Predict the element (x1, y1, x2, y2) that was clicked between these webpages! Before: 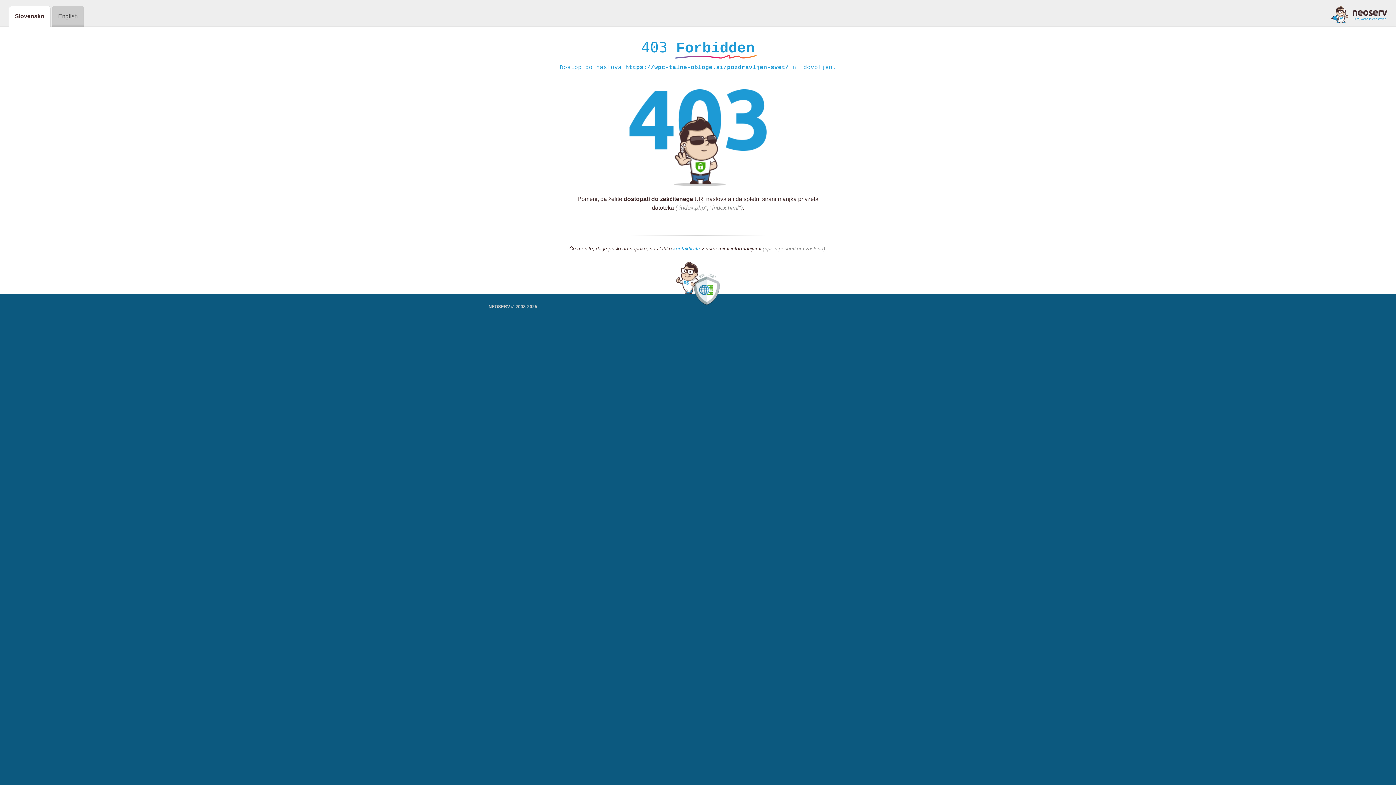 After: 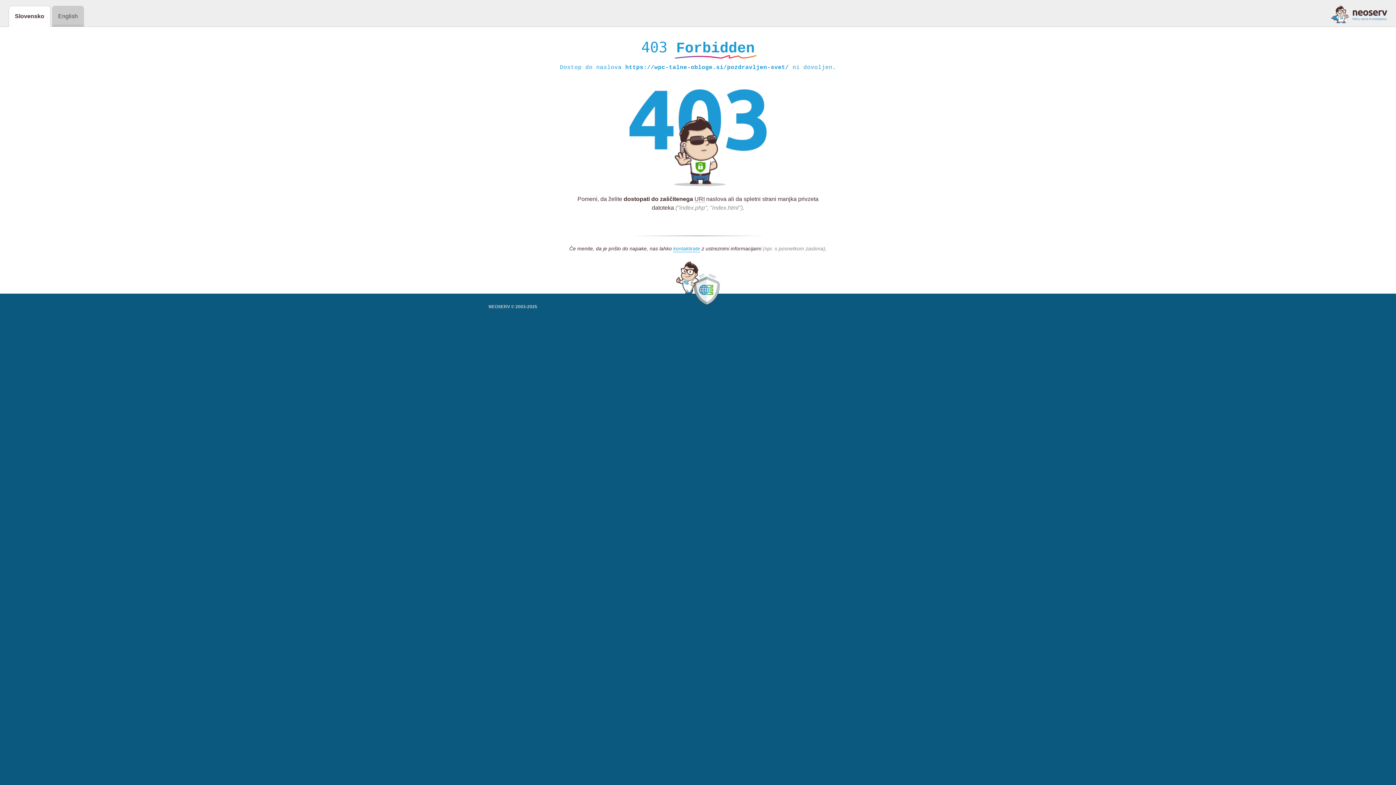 Action: bbox: (1331, 5, 1387, 23)